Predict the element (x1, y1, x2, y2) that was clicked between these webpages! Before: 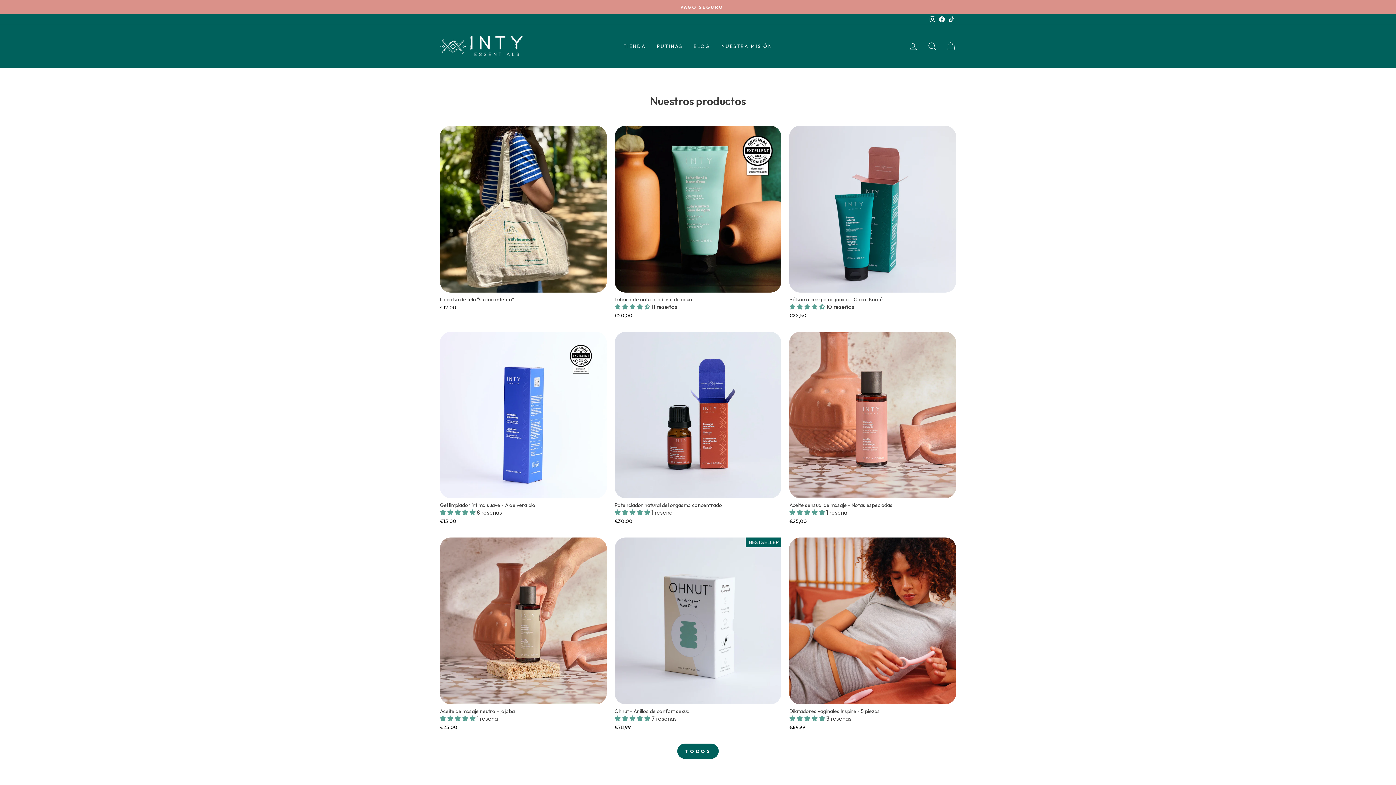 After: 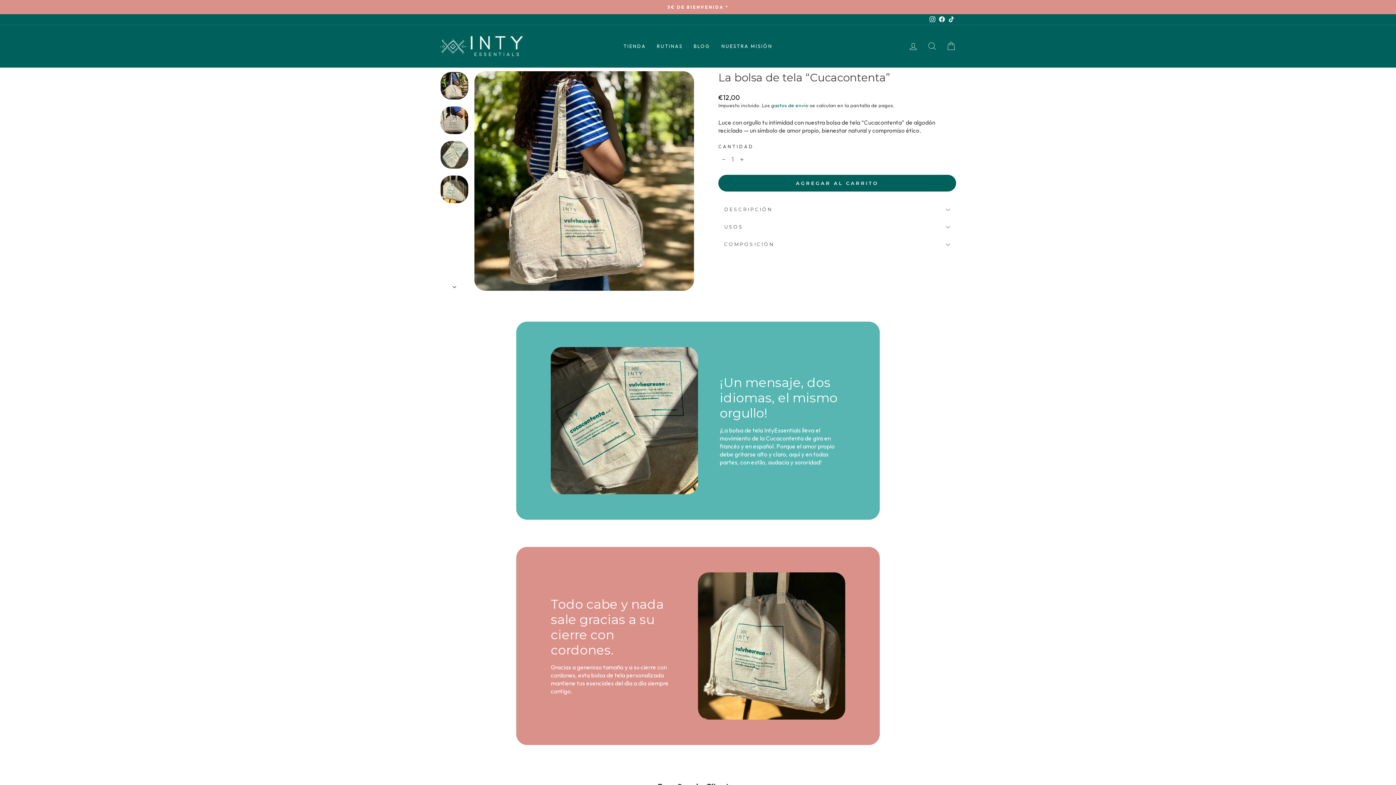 Action: label: La bolsa de tela “Cucacontenta”
€12,00 bbox: (440, 125, 606, 312)